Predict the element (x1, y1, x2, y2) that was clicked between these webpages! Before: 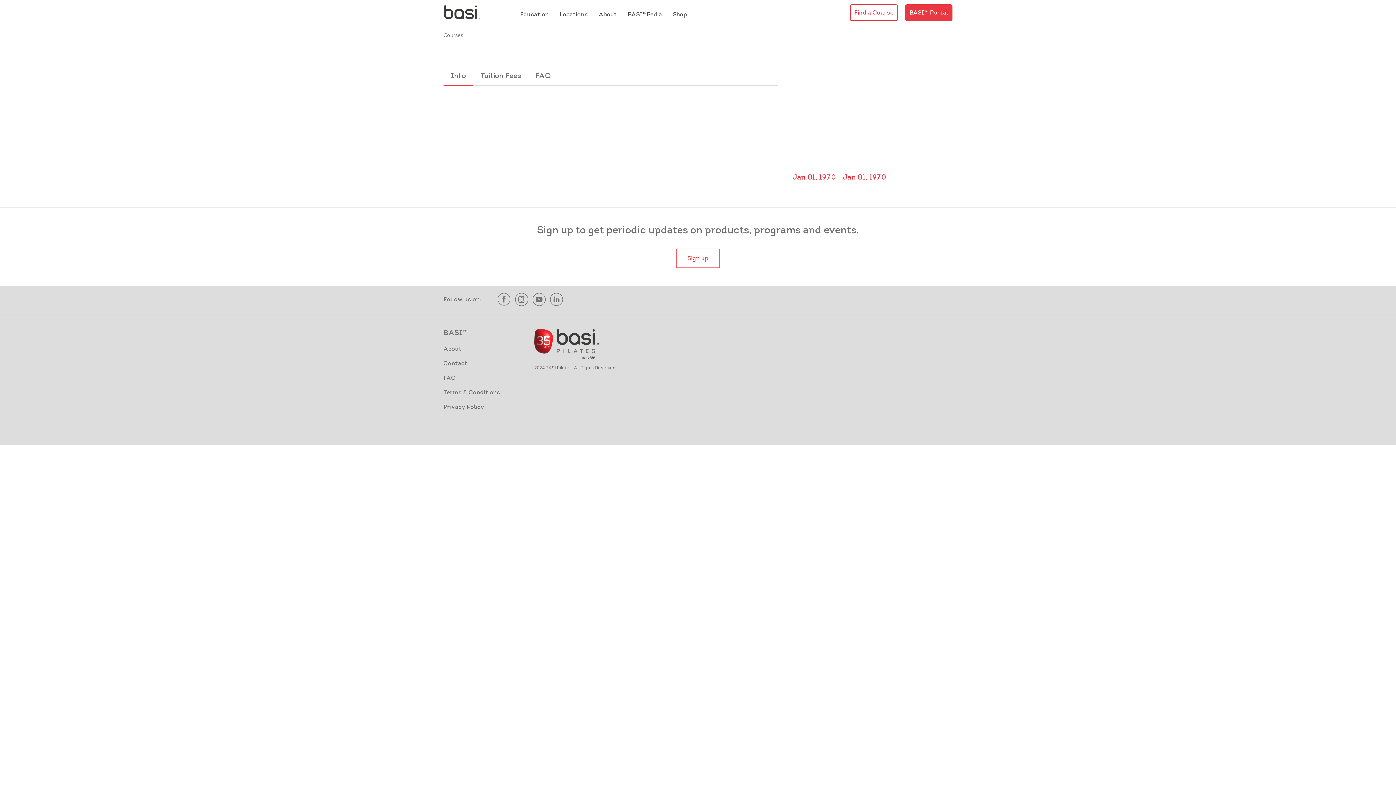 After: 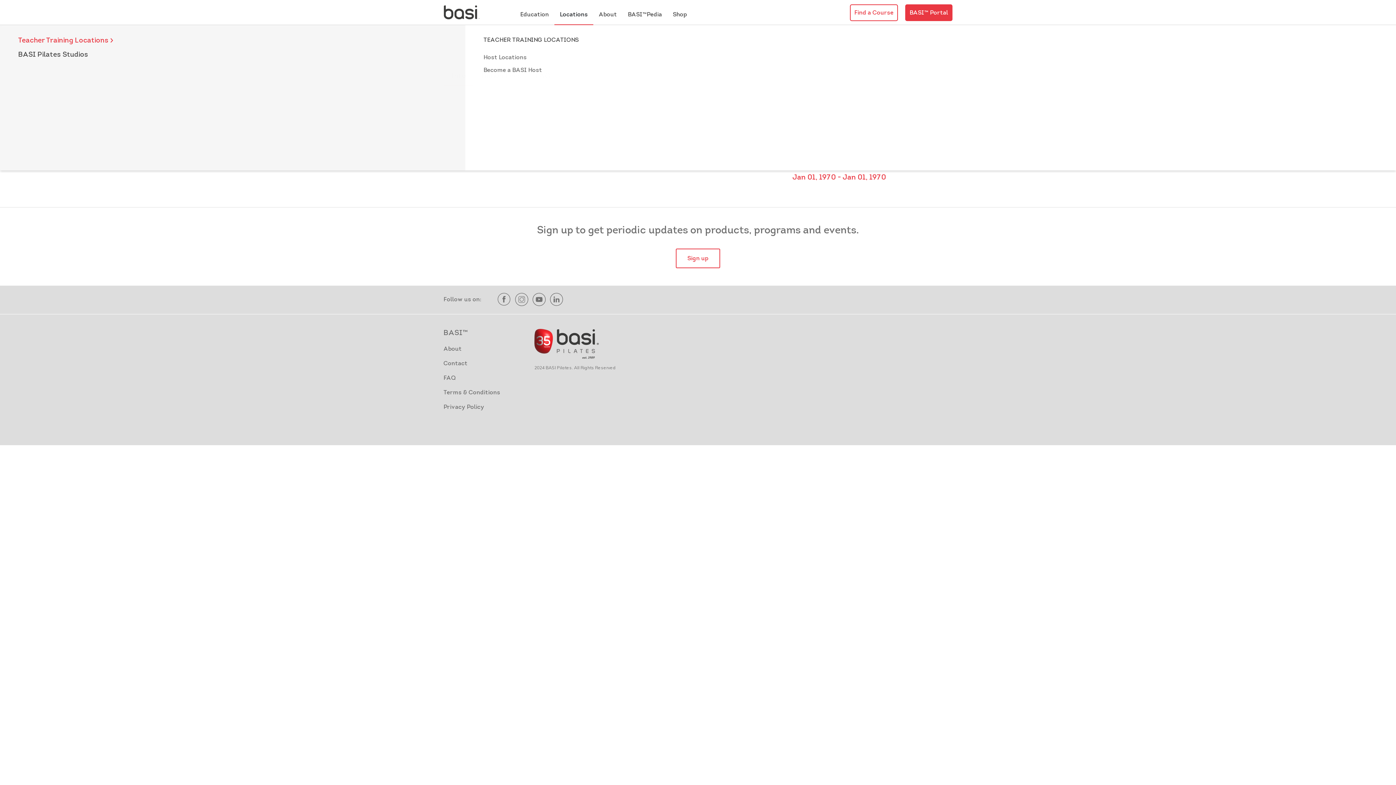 Action: bbox: (554, 8, 593, 24) label: Locations